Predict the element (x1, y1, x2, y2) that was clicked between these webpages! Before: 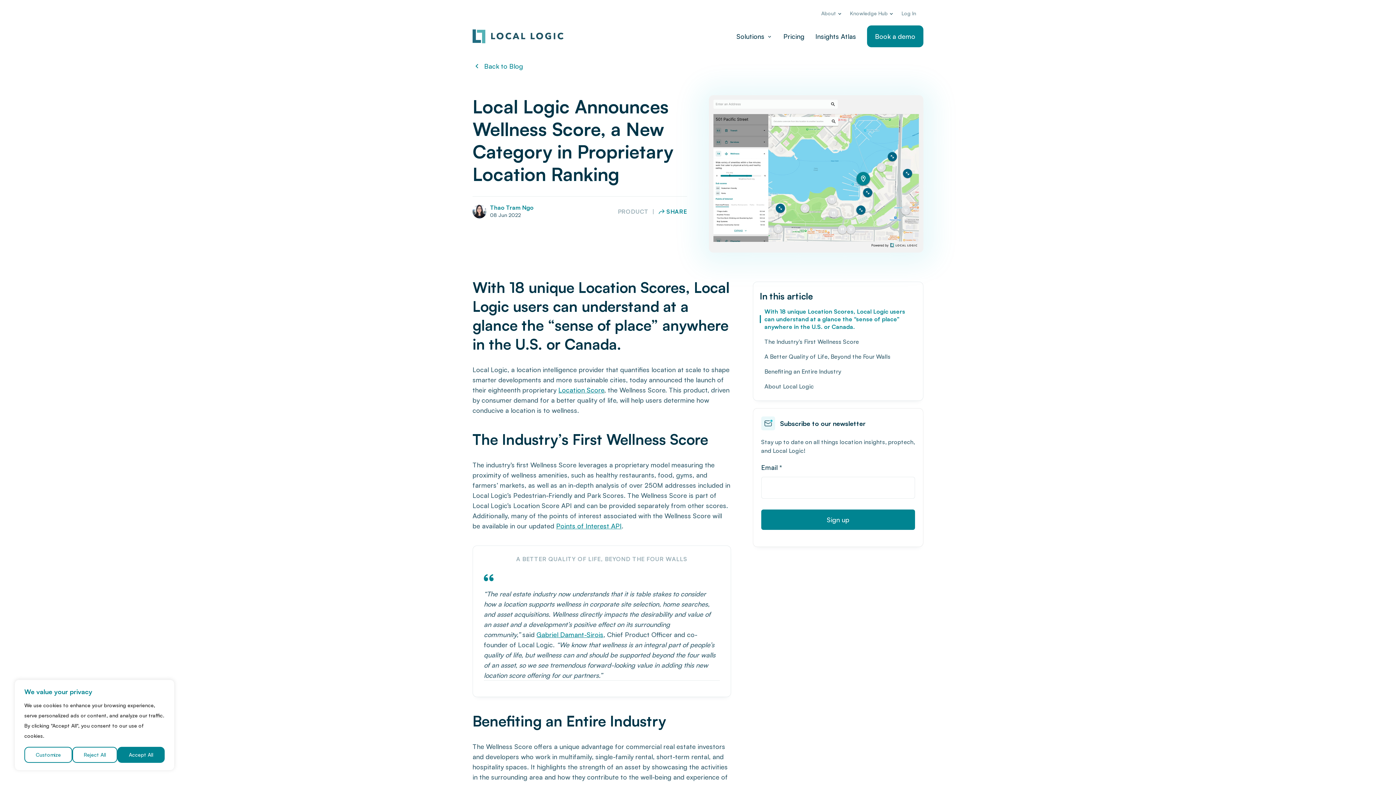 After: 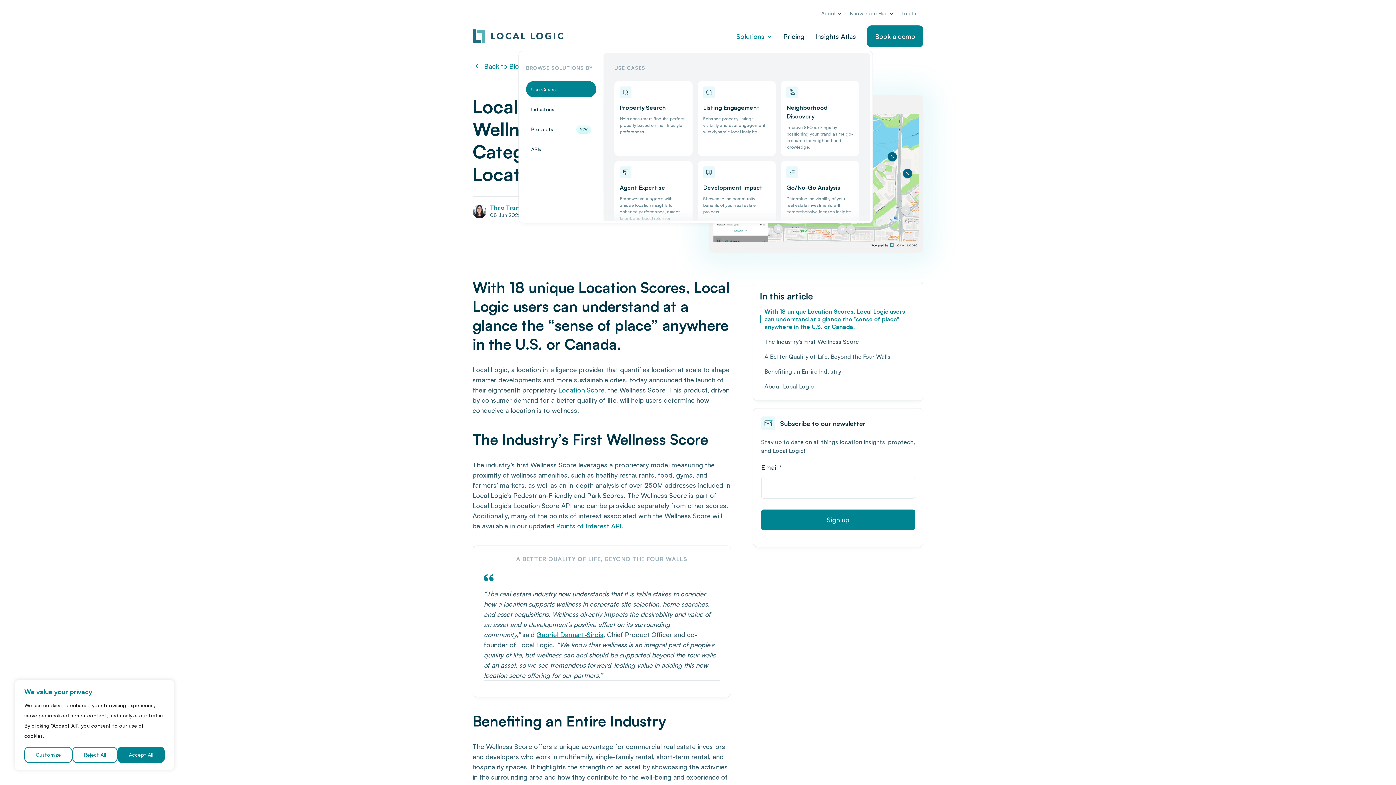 Action: label: Solutions bbox: (736, 32, 772, 40)